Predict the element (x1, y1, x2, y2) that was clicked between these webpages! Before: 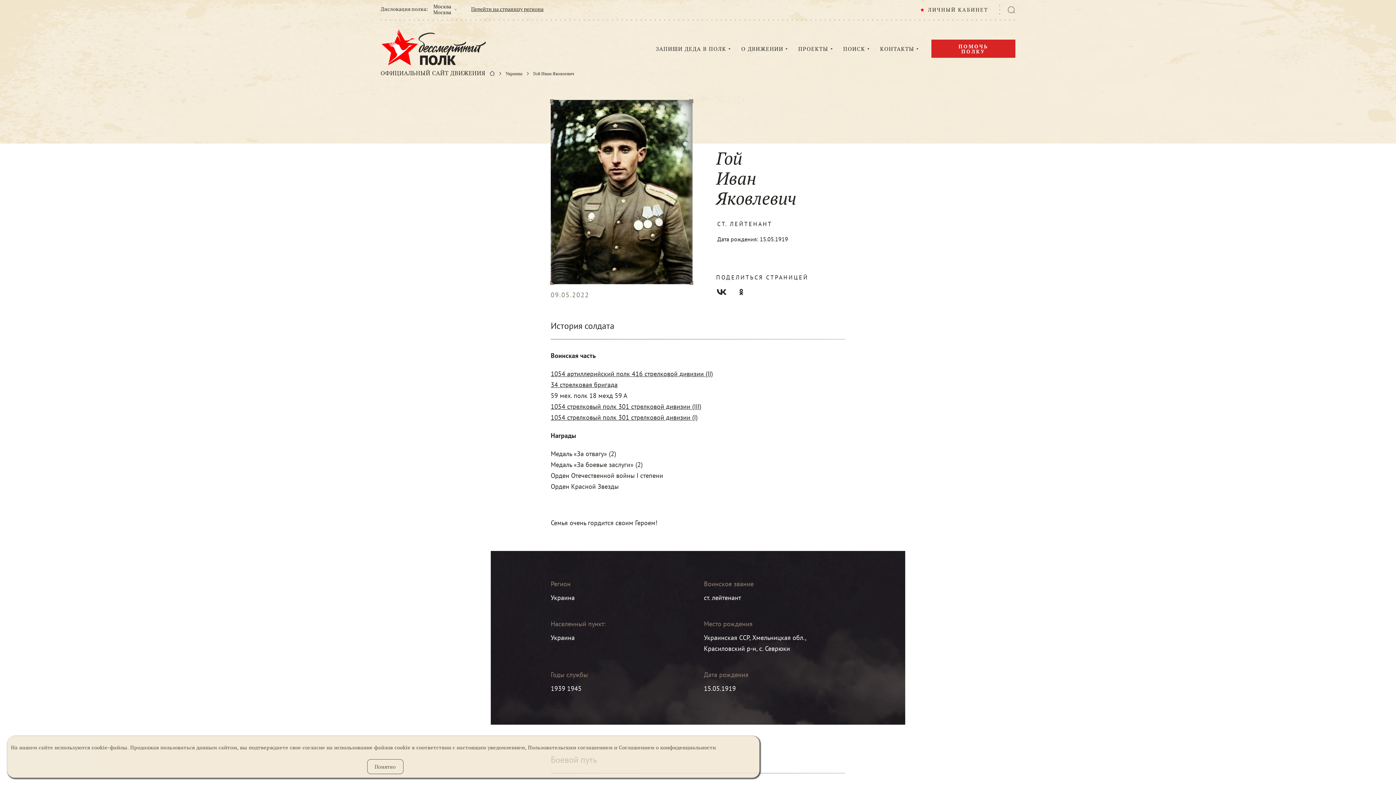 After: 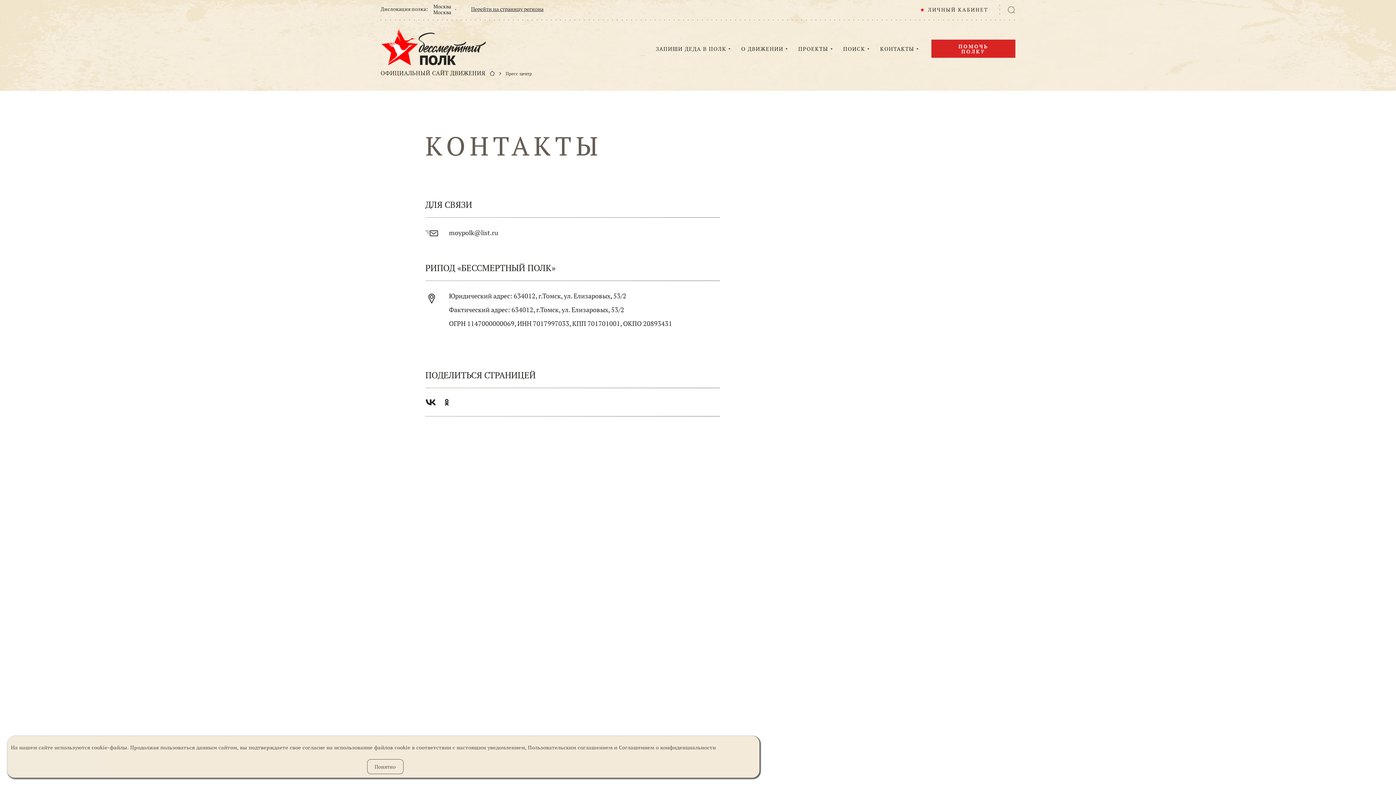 Action: label: КОНТАКТЫ bbox: (880, 45, 914, 52)